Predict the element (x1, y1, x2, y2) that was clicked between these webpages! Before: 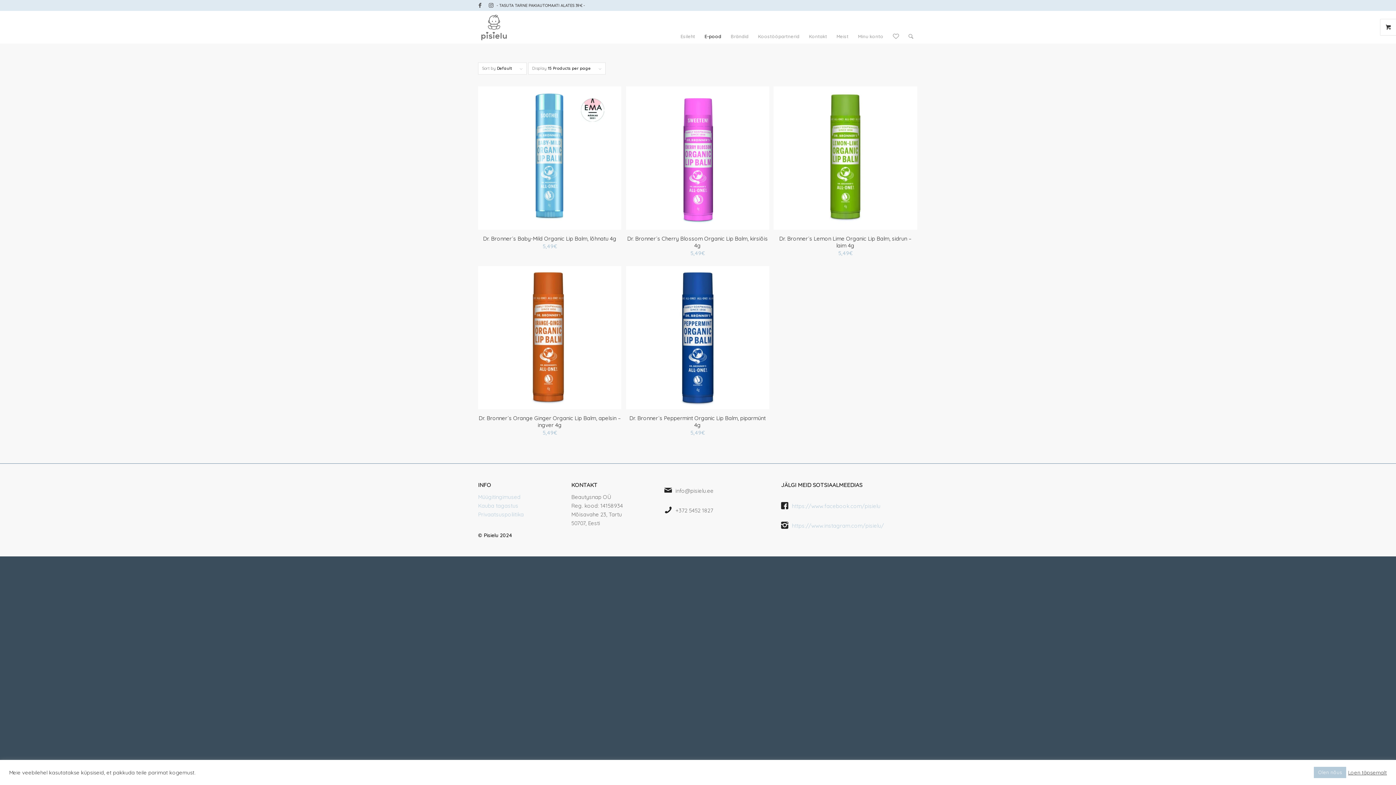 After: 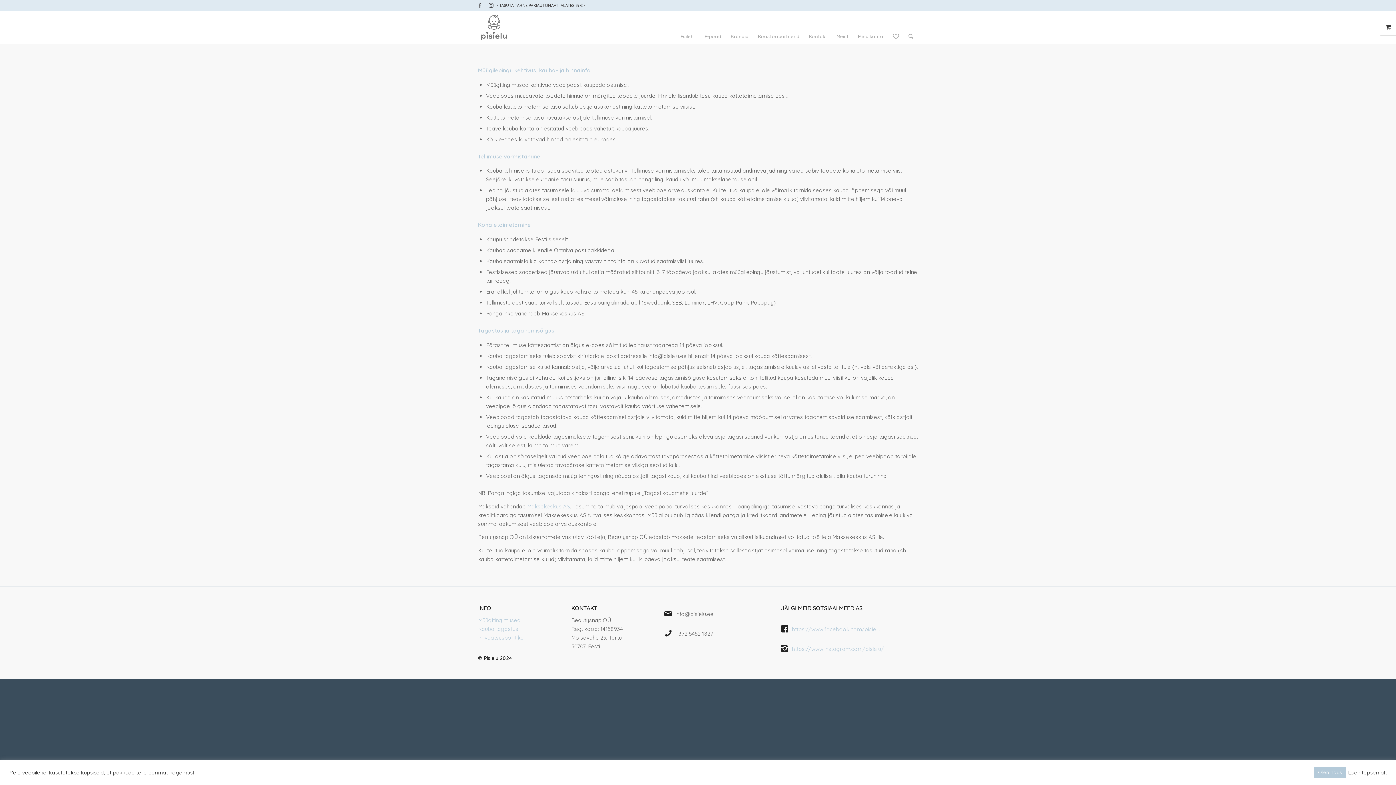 Action: bbox: (478, 493, 520, 500) label: Müügitingimused